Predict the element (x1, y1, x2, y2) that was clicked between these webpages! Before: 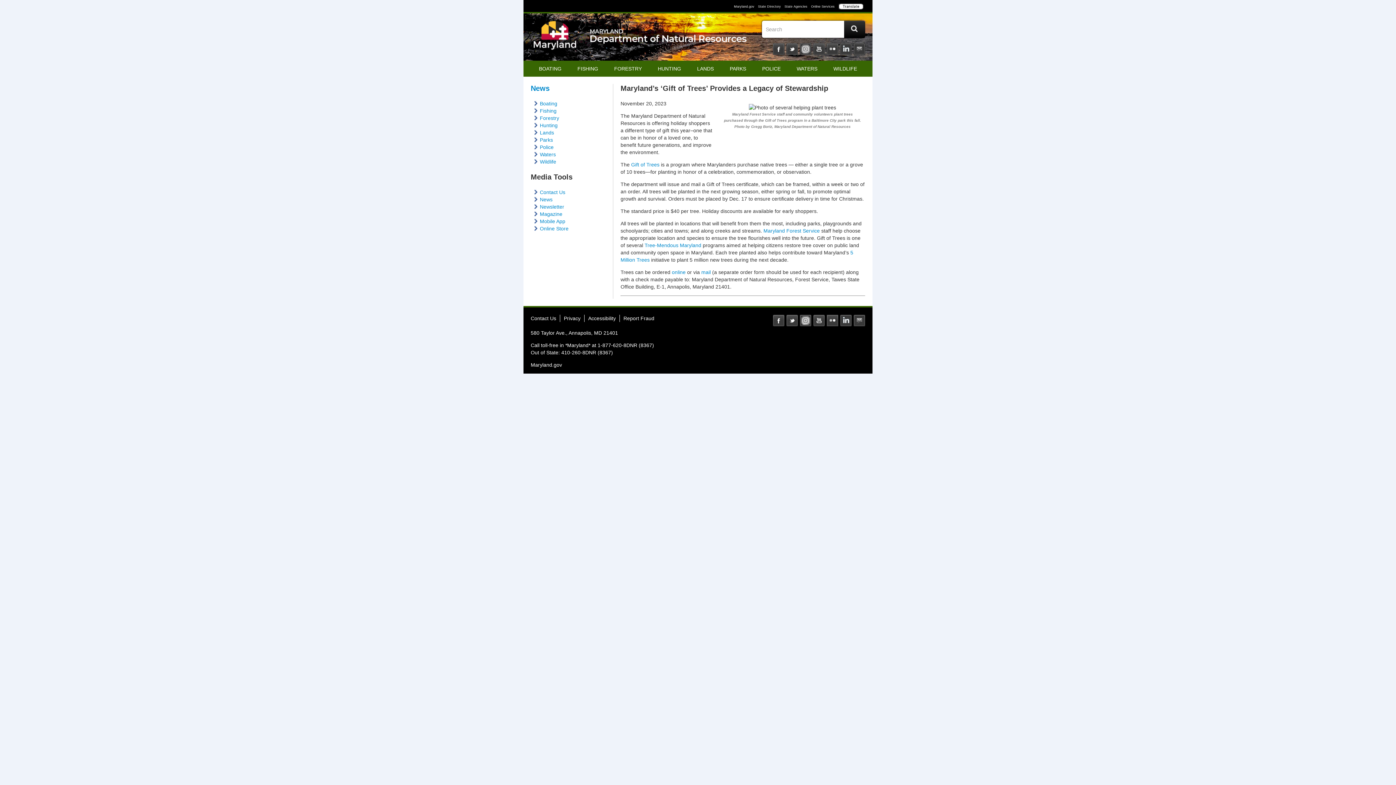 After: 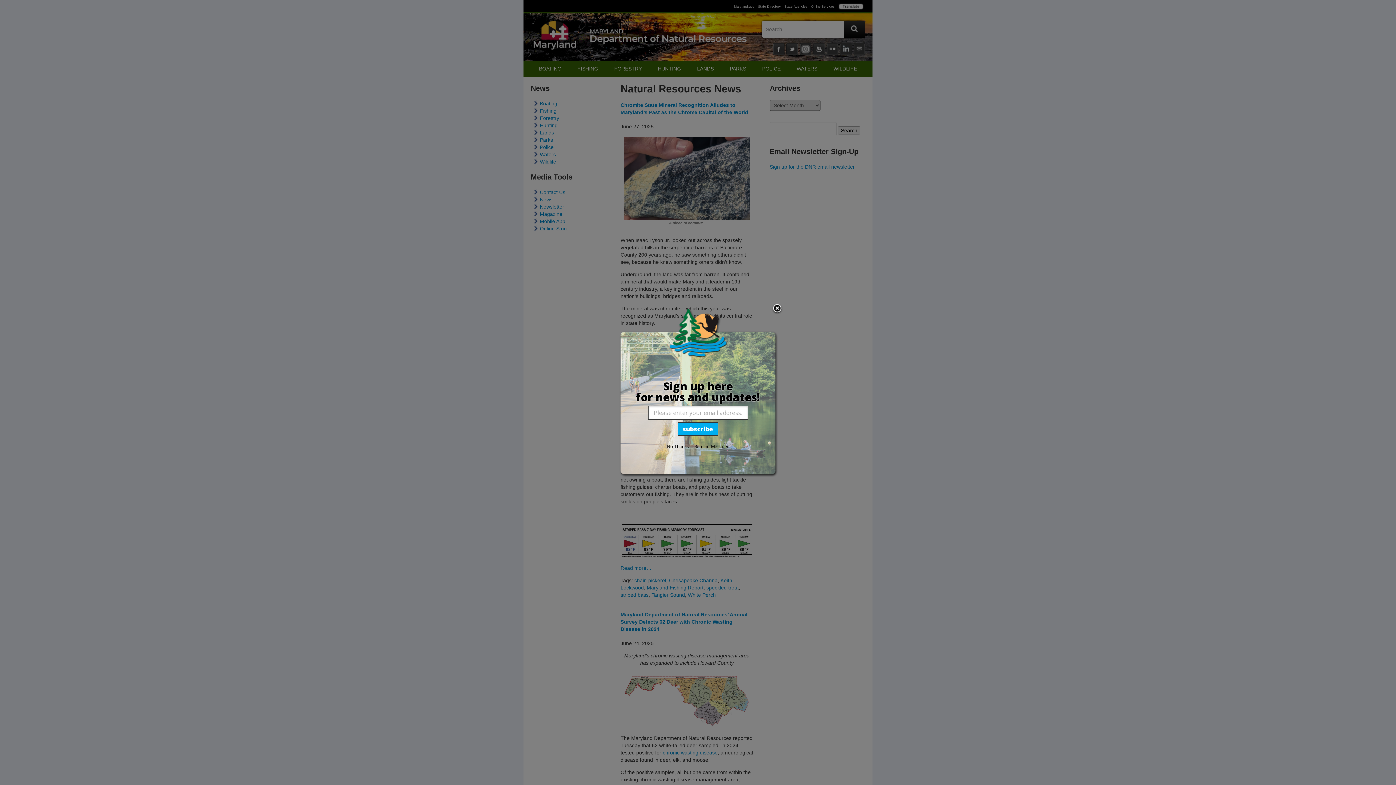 Action: bbox: (540, 196, 552, 202) label: News